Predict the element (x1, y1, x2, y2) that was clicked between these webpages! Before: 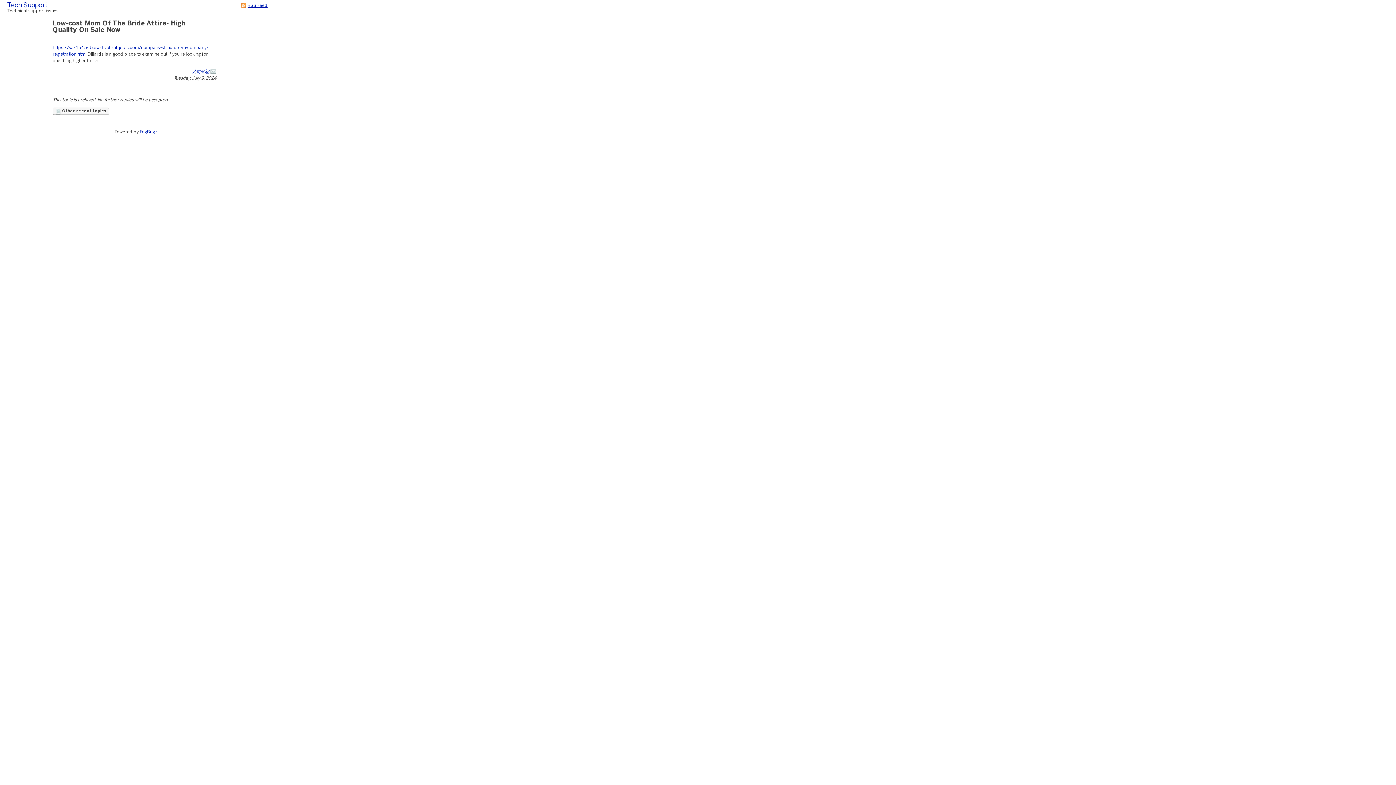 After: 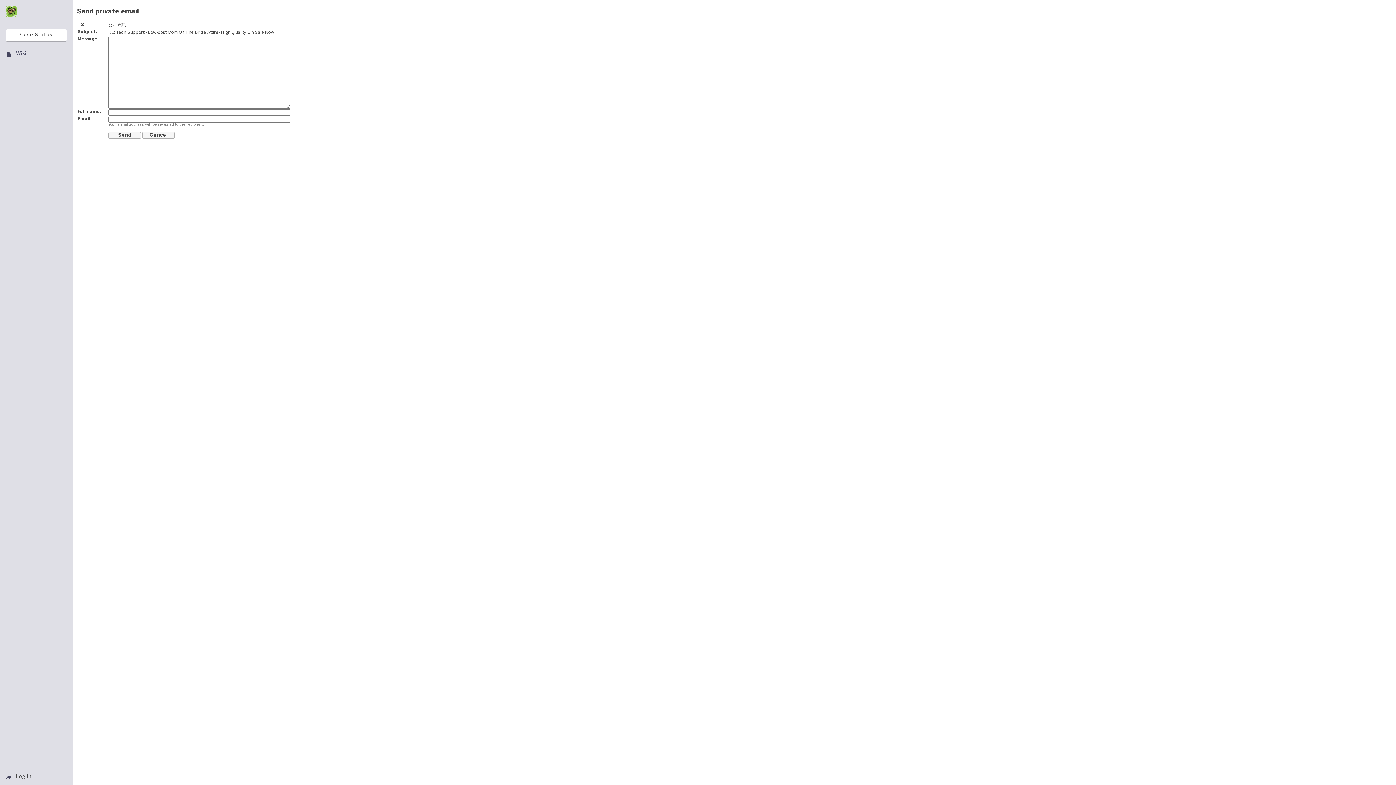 Action: bbox: (210, 69, 216, 73)